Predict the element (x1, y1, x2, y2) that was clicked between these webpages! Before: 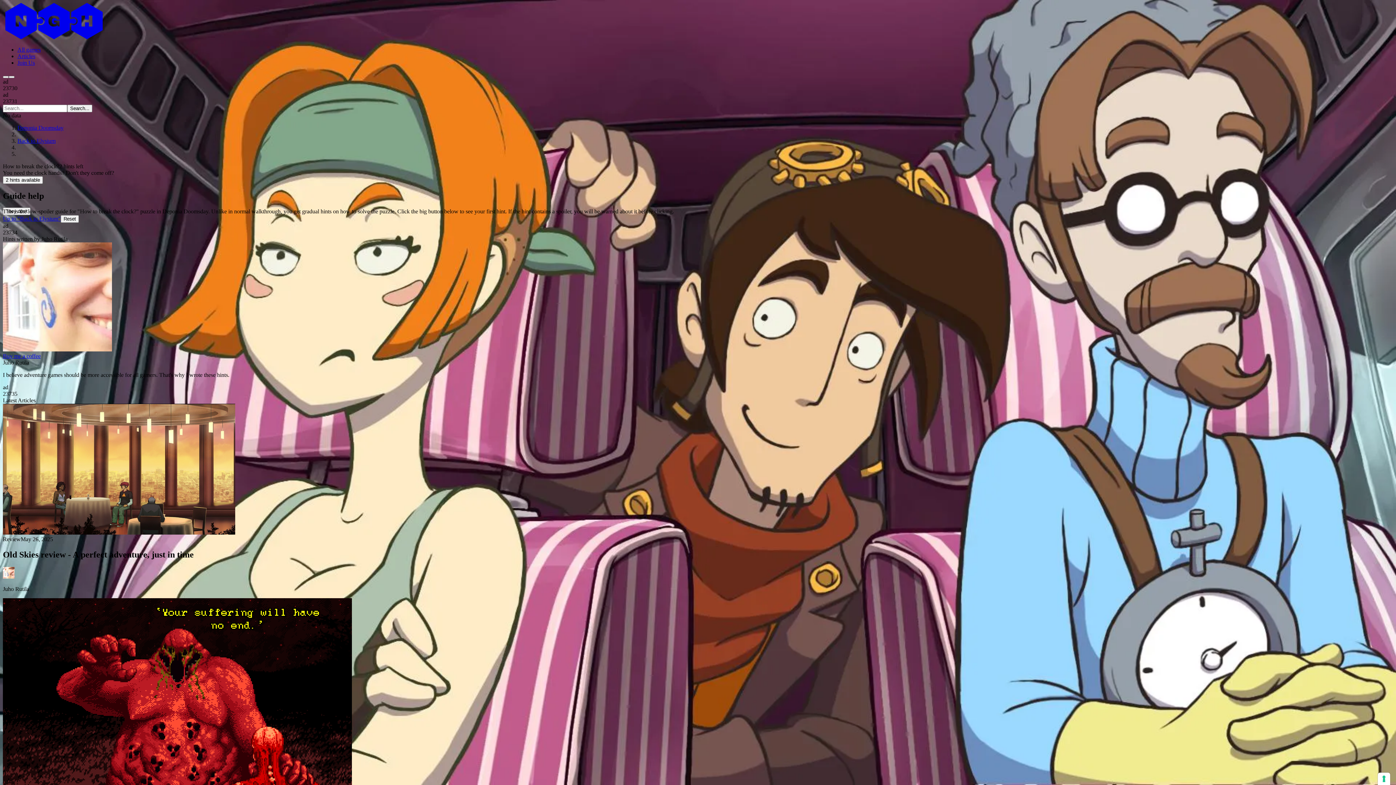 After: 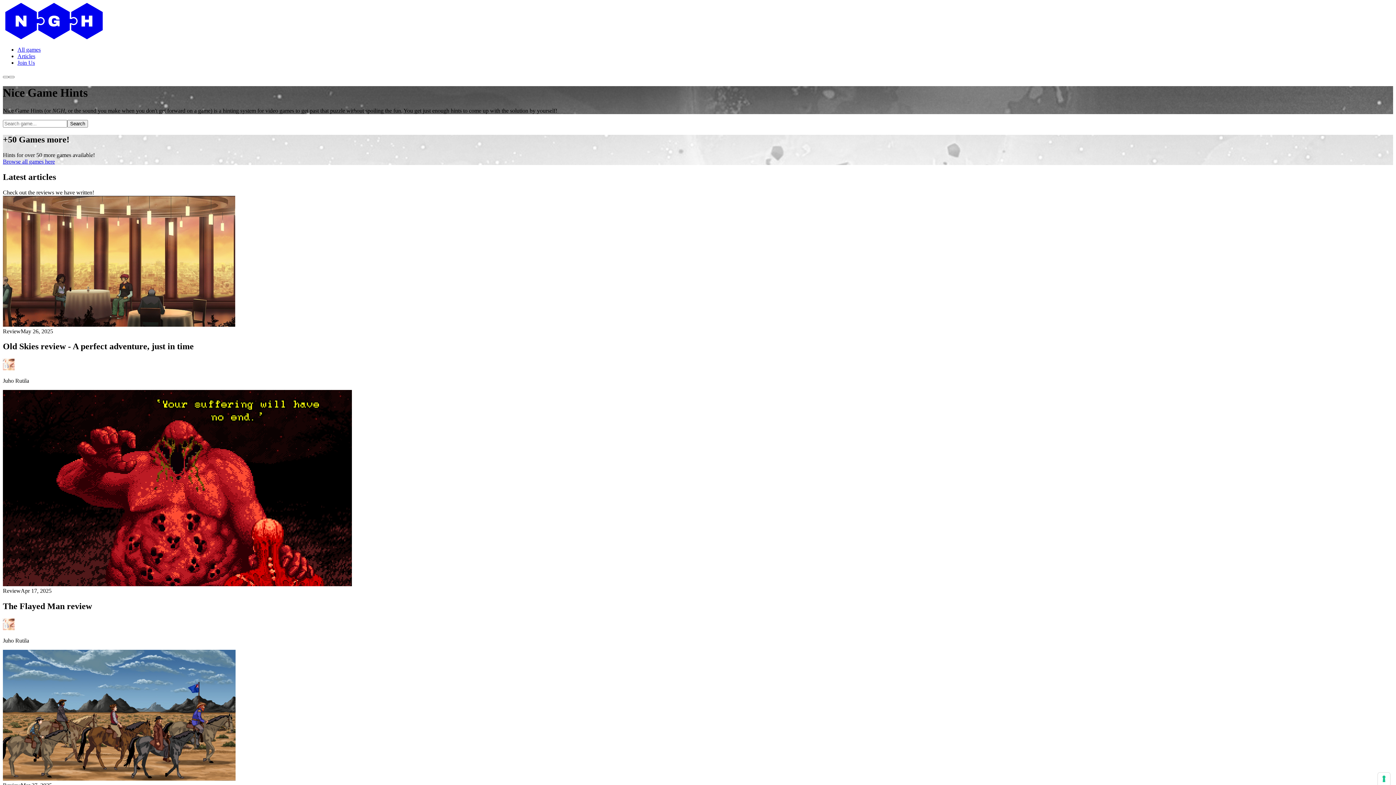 Action: label: Nice Game Hints bbox: (2, 2, 1393, 40)